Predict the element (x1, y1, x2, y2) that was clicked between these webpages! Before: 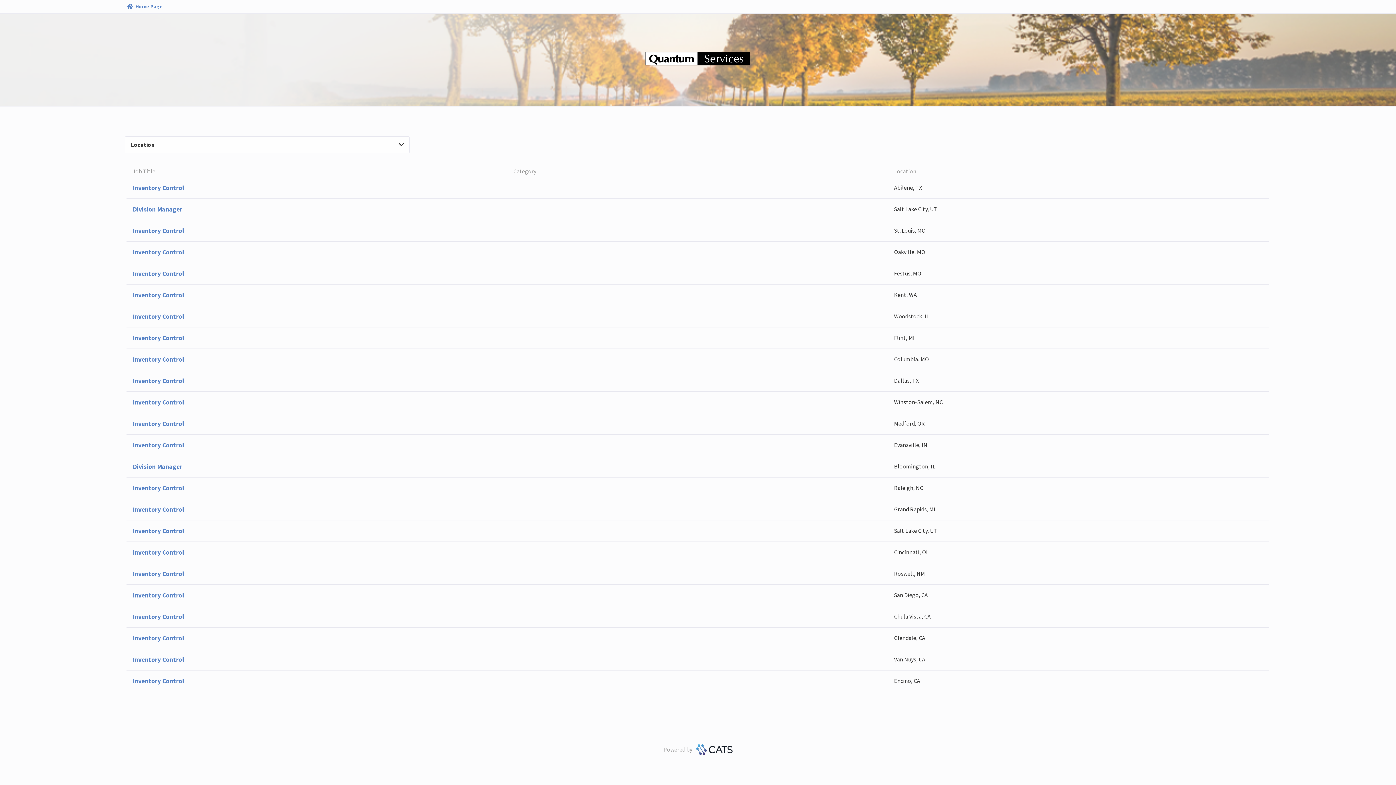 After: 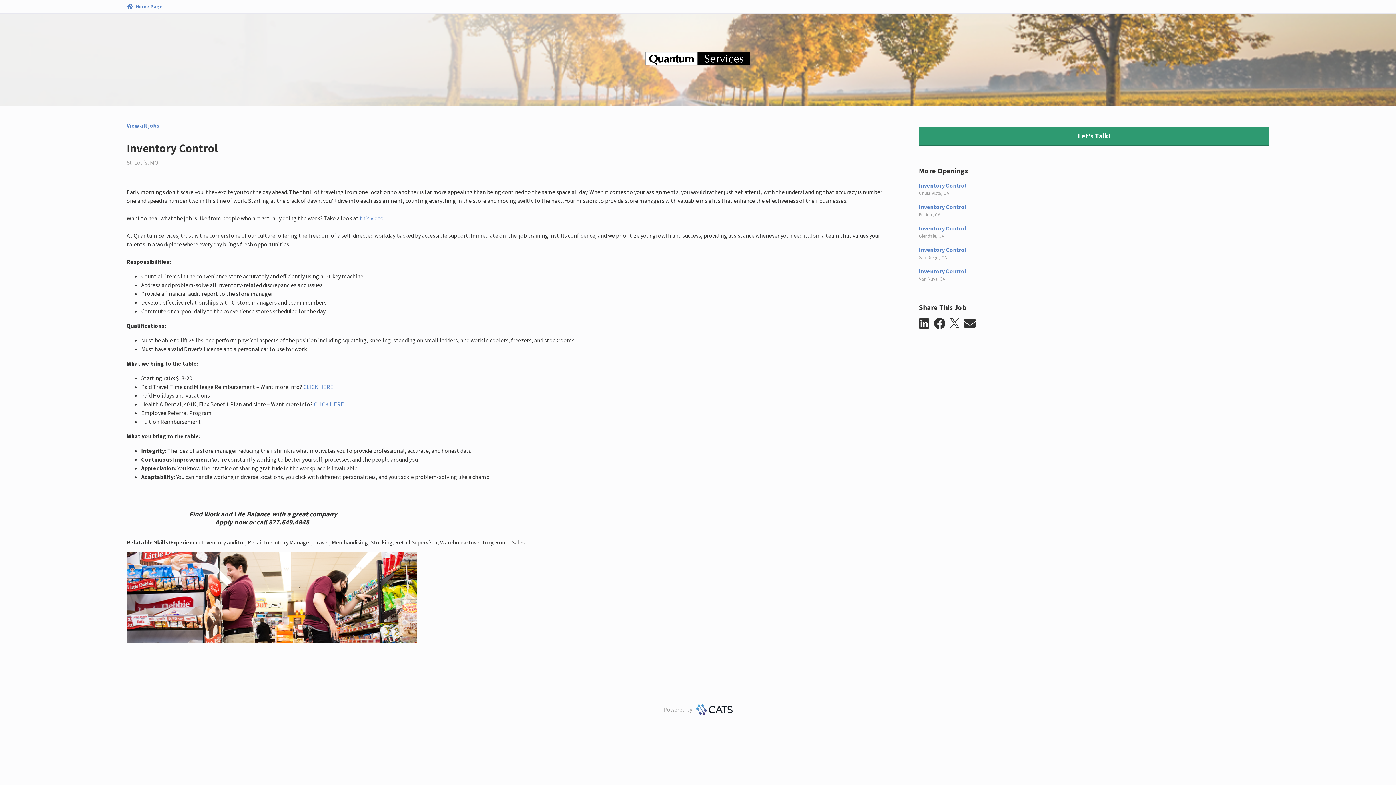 Action: bbox: (126, 219, 1269, 241) label: Inventory Control
St. Louis, MO